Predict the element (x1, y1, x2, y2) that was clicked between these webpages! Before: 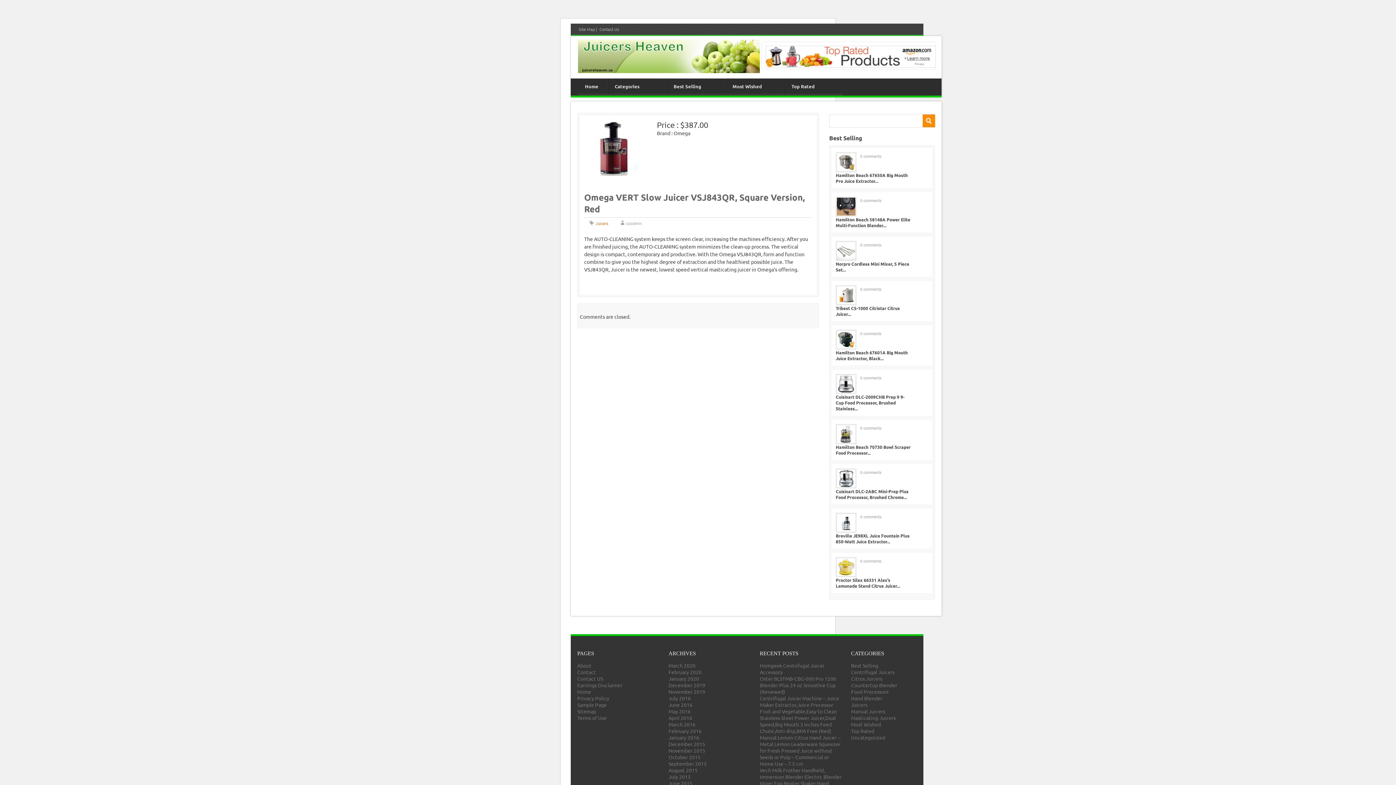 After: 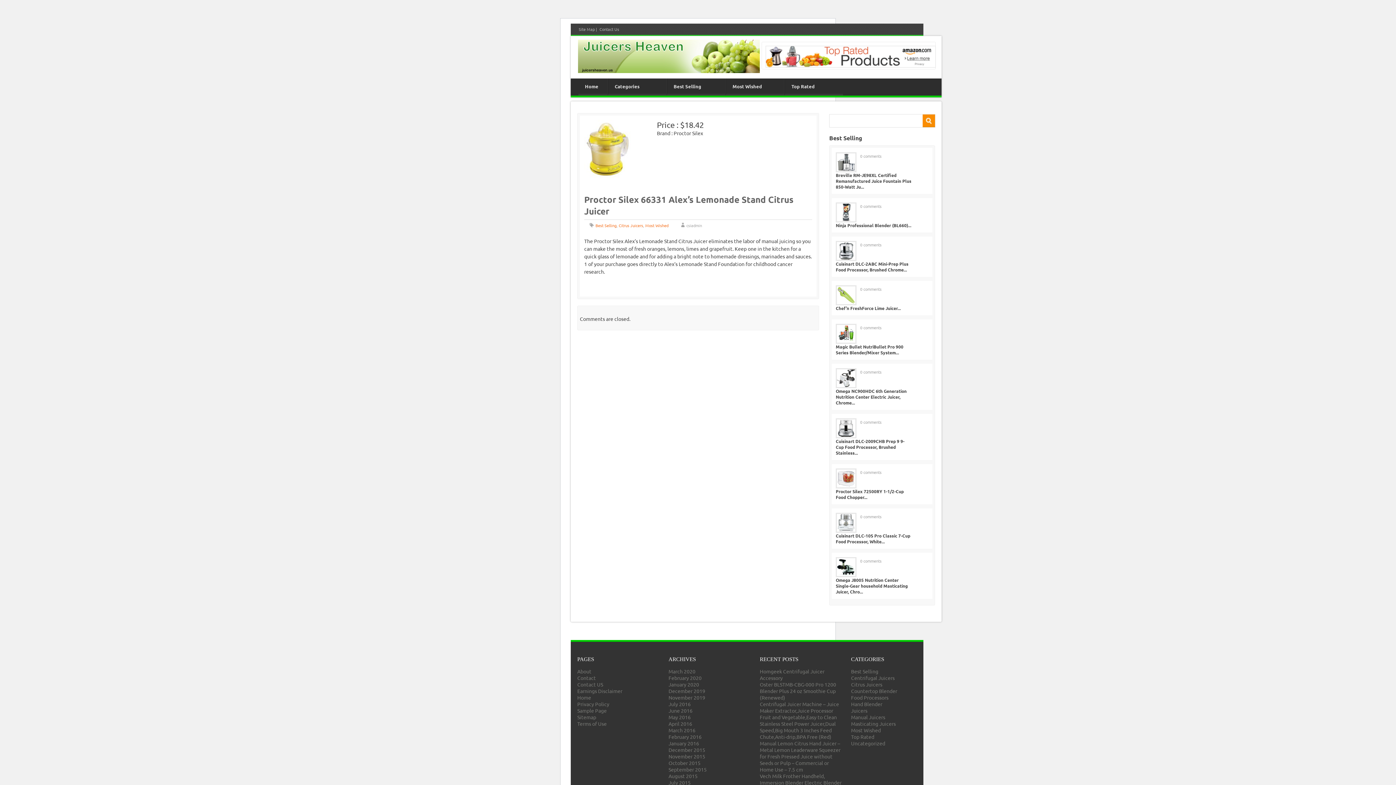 Action: bbox: (836, 577, 900, 589) label: Proctor Silex 66331 Alex’s Lemonade Stand Citrus Juicer...